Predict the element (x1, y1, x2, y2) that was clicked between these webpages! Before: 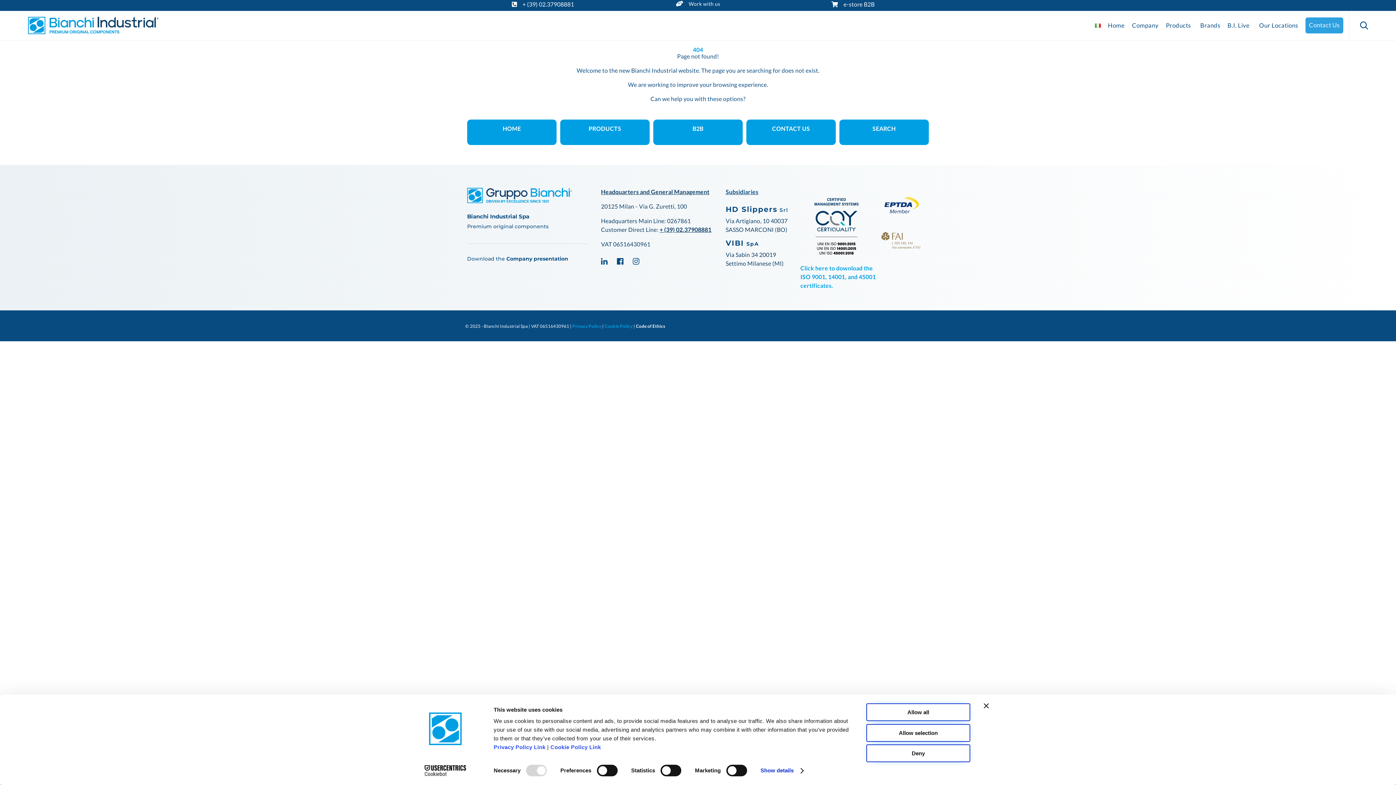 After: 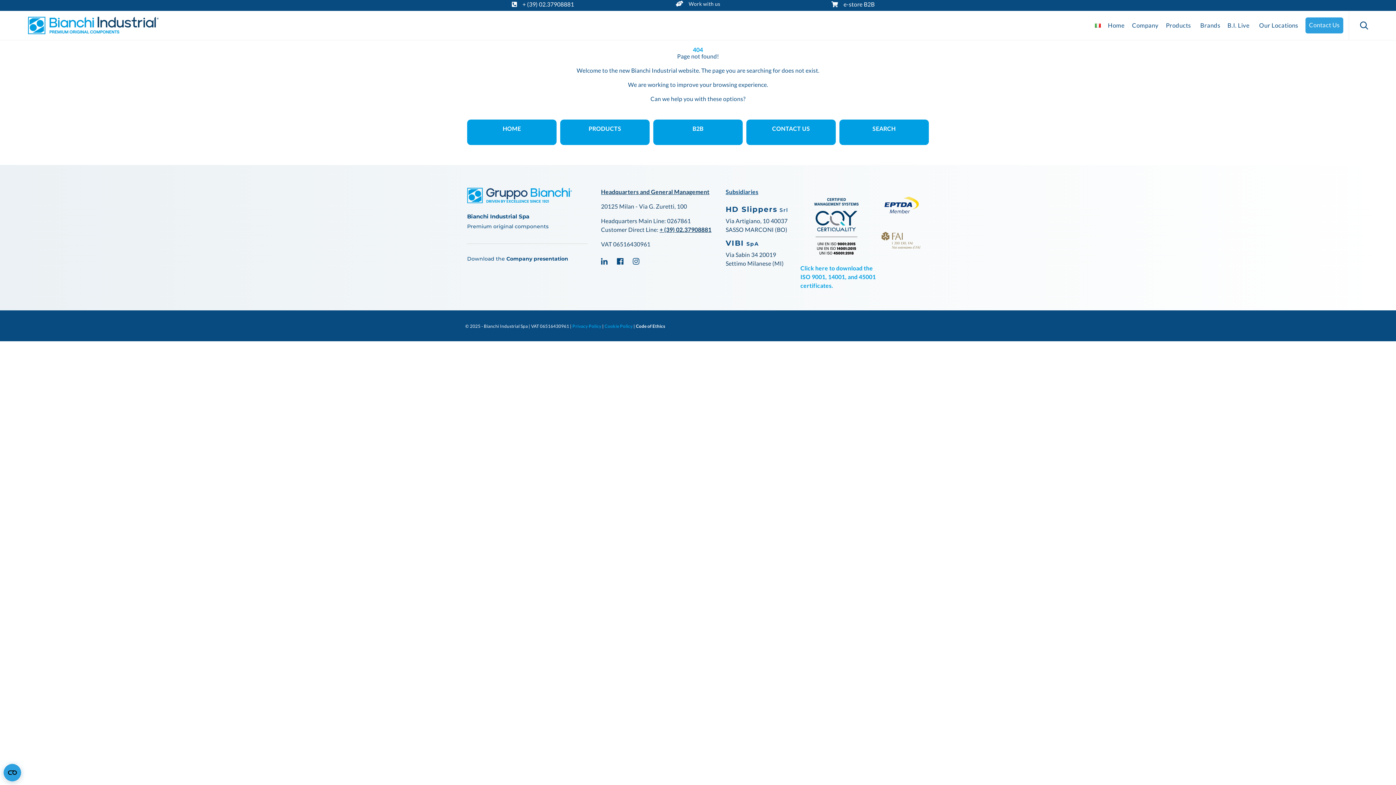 Action: bbox: (866, 703, 970, 721) label: Allow all